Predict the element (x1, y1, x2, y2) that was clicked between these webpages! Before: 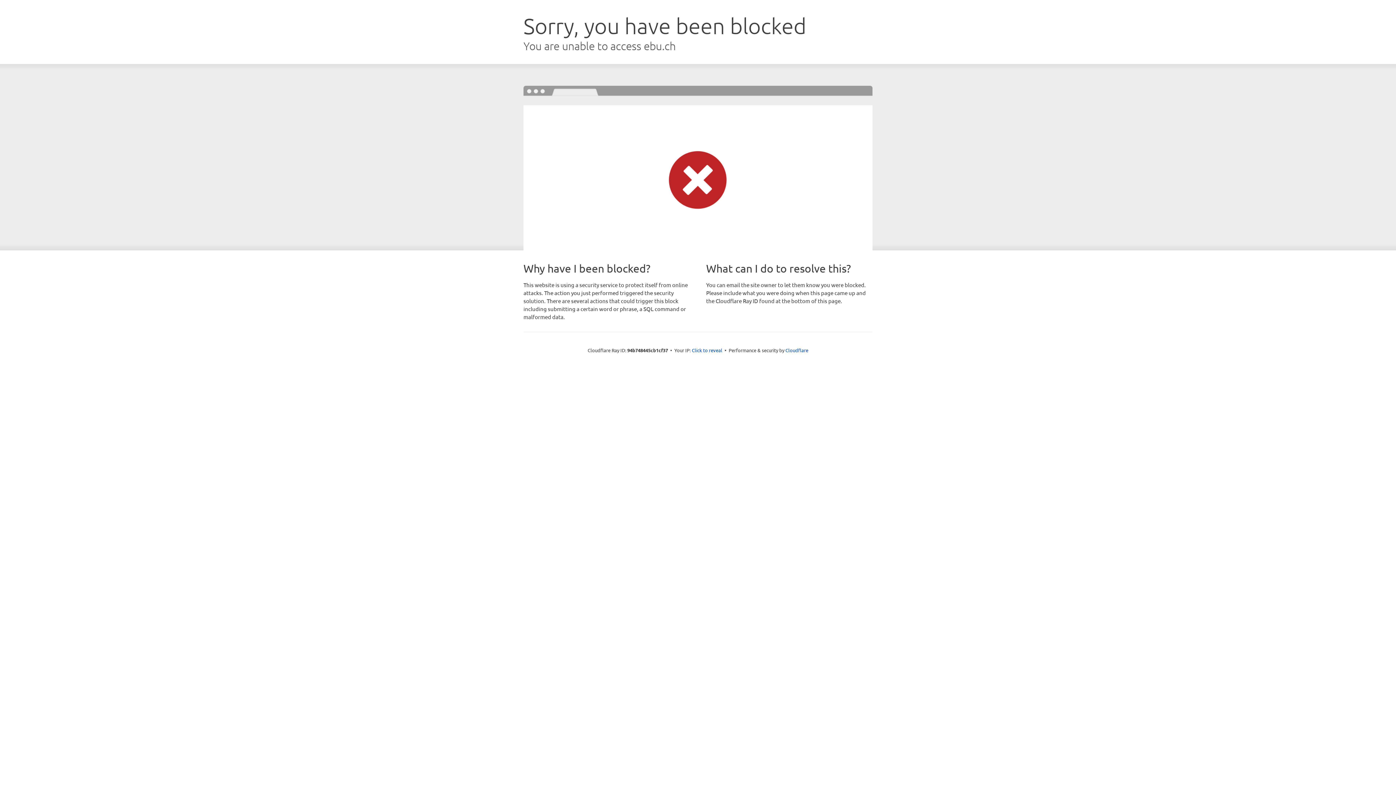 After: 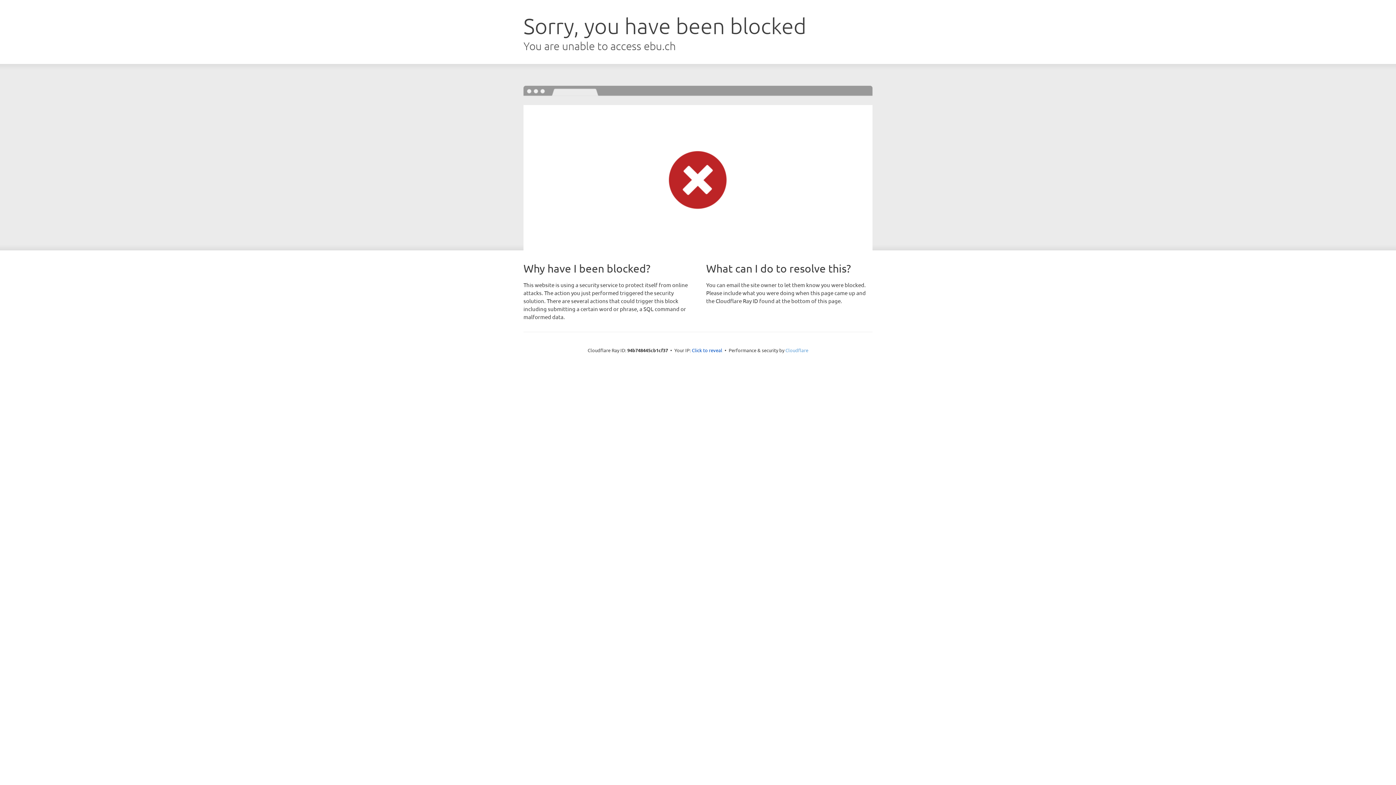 Action: bbox: (785, 347, 808, 353) label: Cloudflare